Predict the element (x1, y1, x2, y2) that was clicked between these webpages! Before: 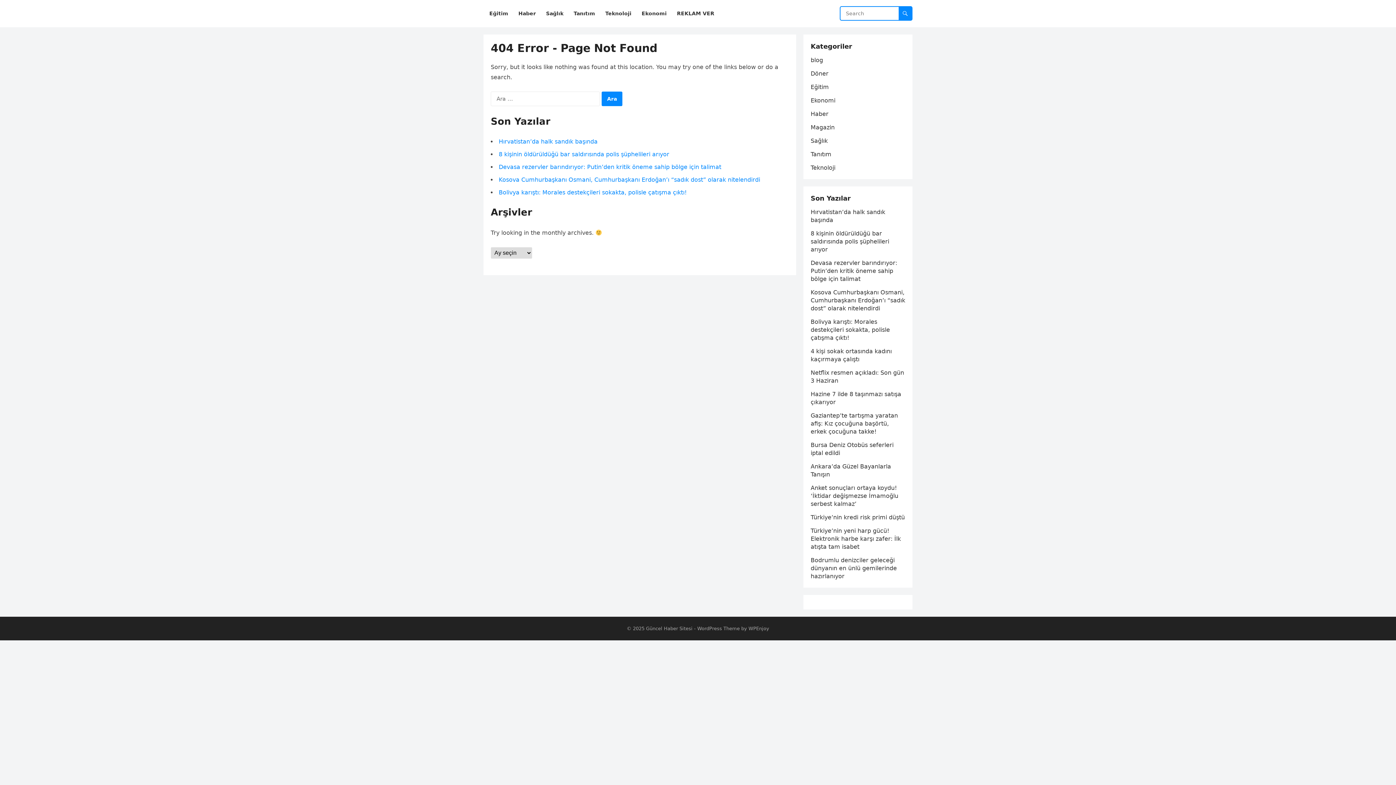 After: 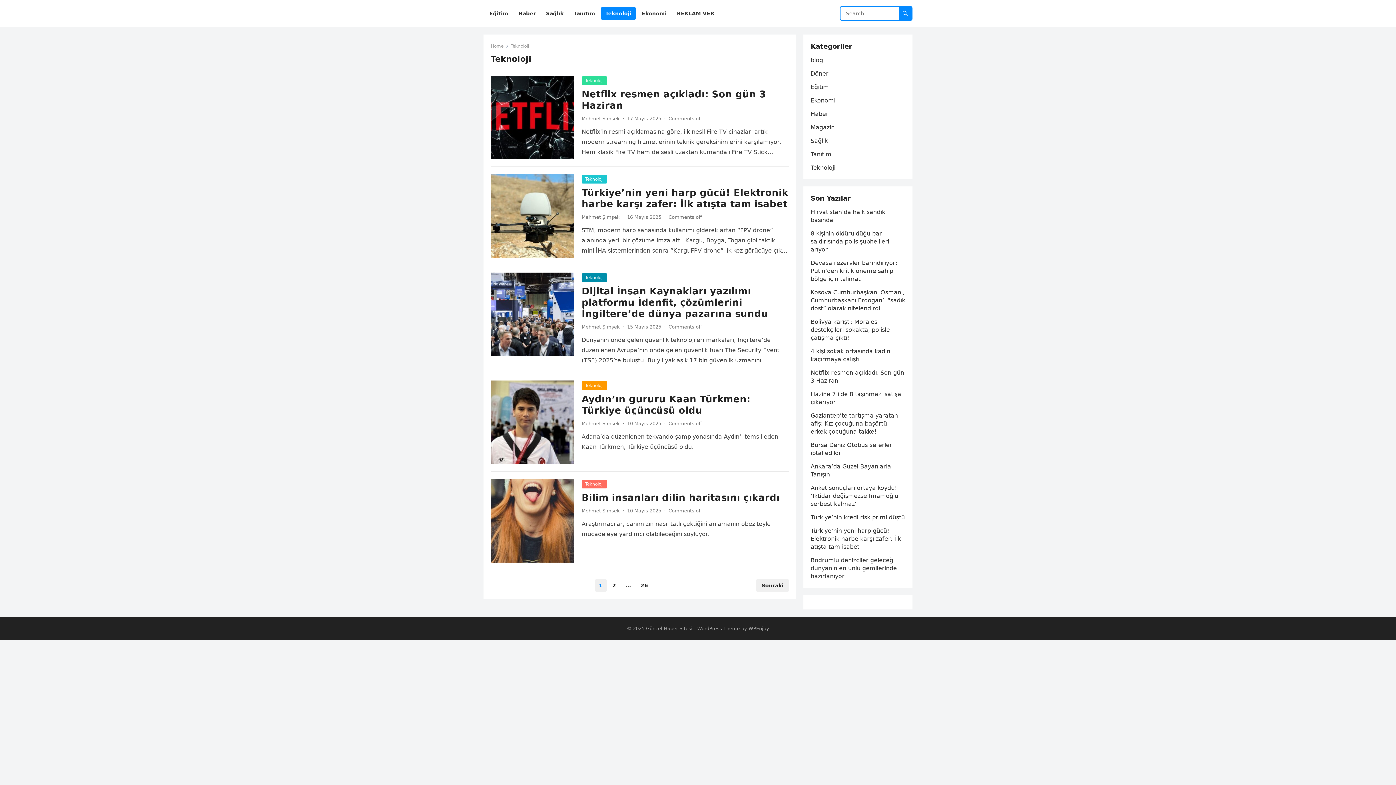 Action: label: Teknoloji bbox: (810, 164, 835, 171)